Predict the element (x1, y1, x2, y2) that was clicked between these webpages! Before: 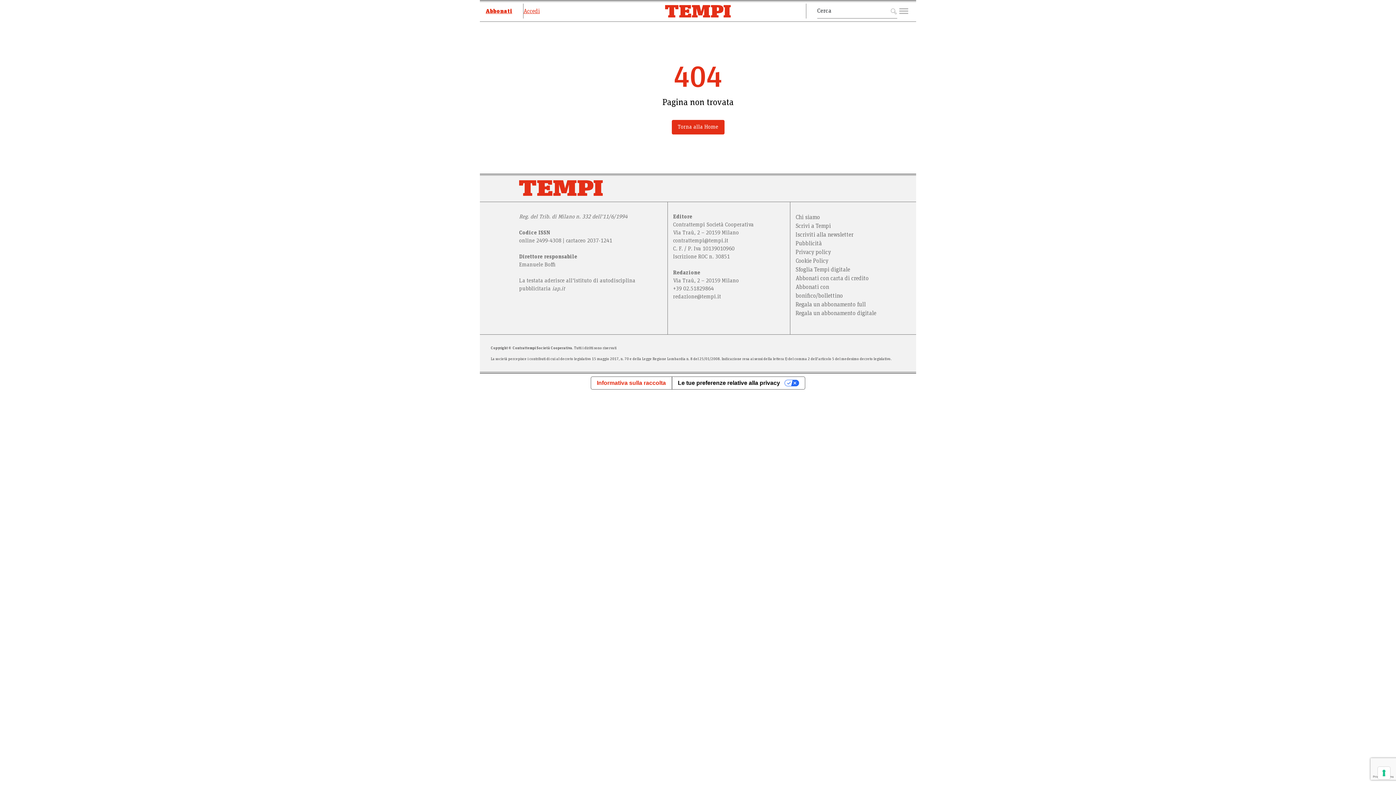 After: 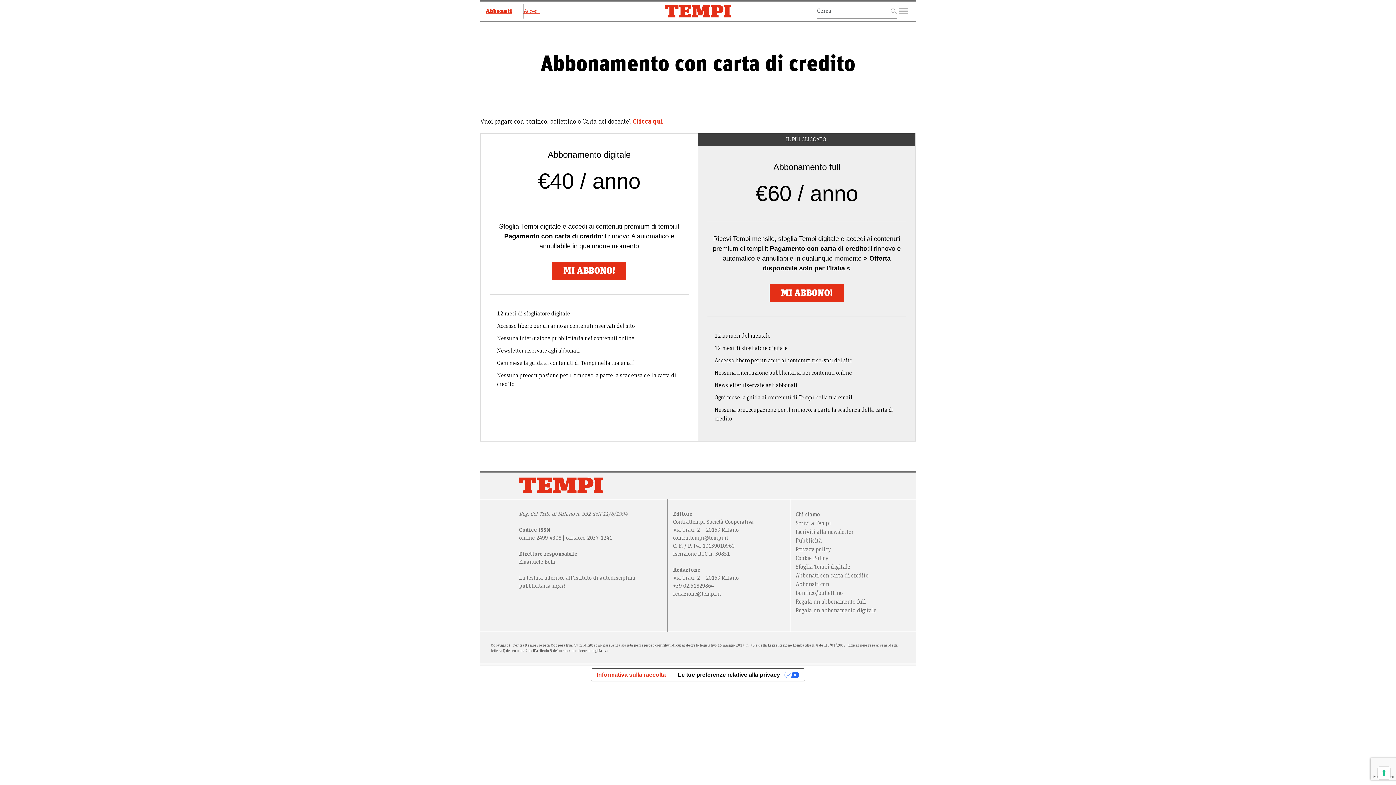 Action: bbox: (485, 3, 523, 18) label: Abbonati